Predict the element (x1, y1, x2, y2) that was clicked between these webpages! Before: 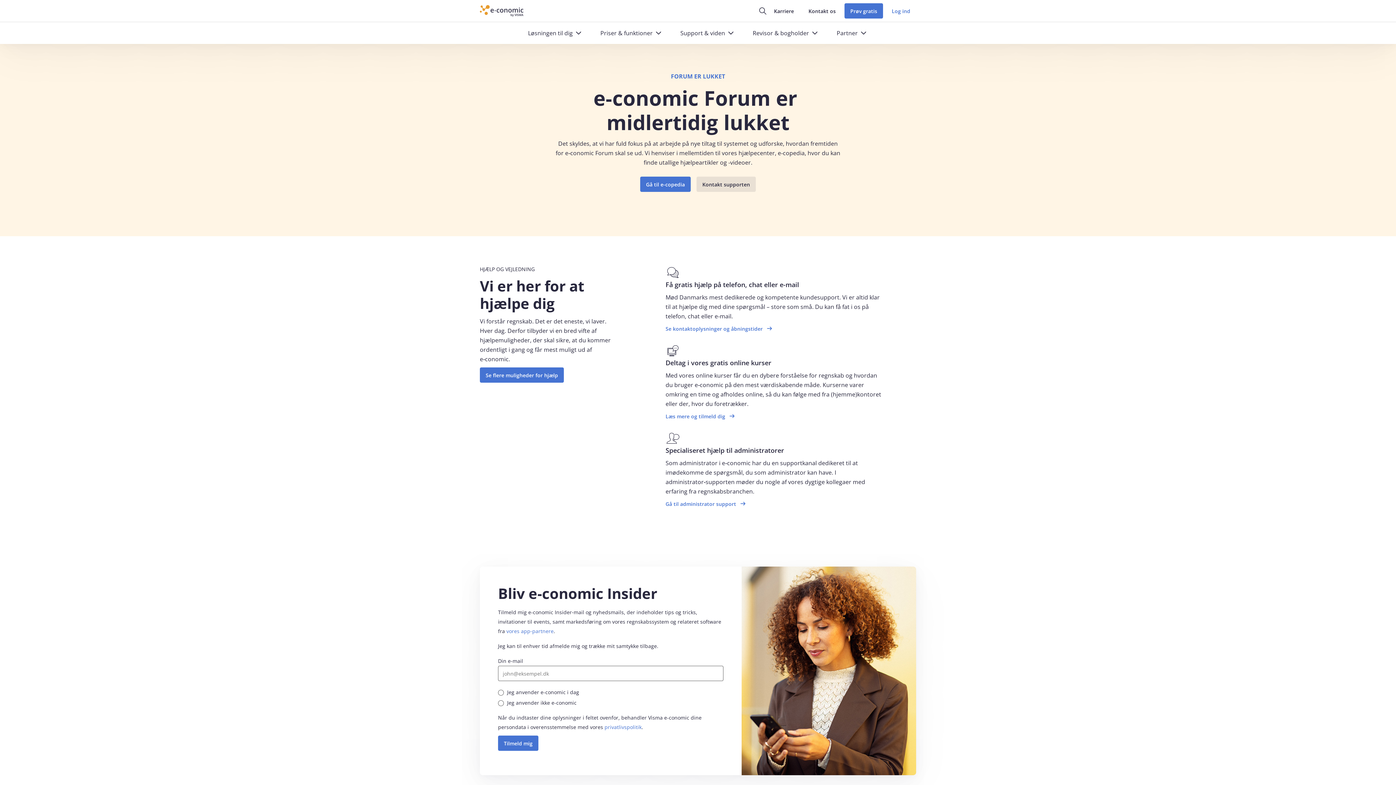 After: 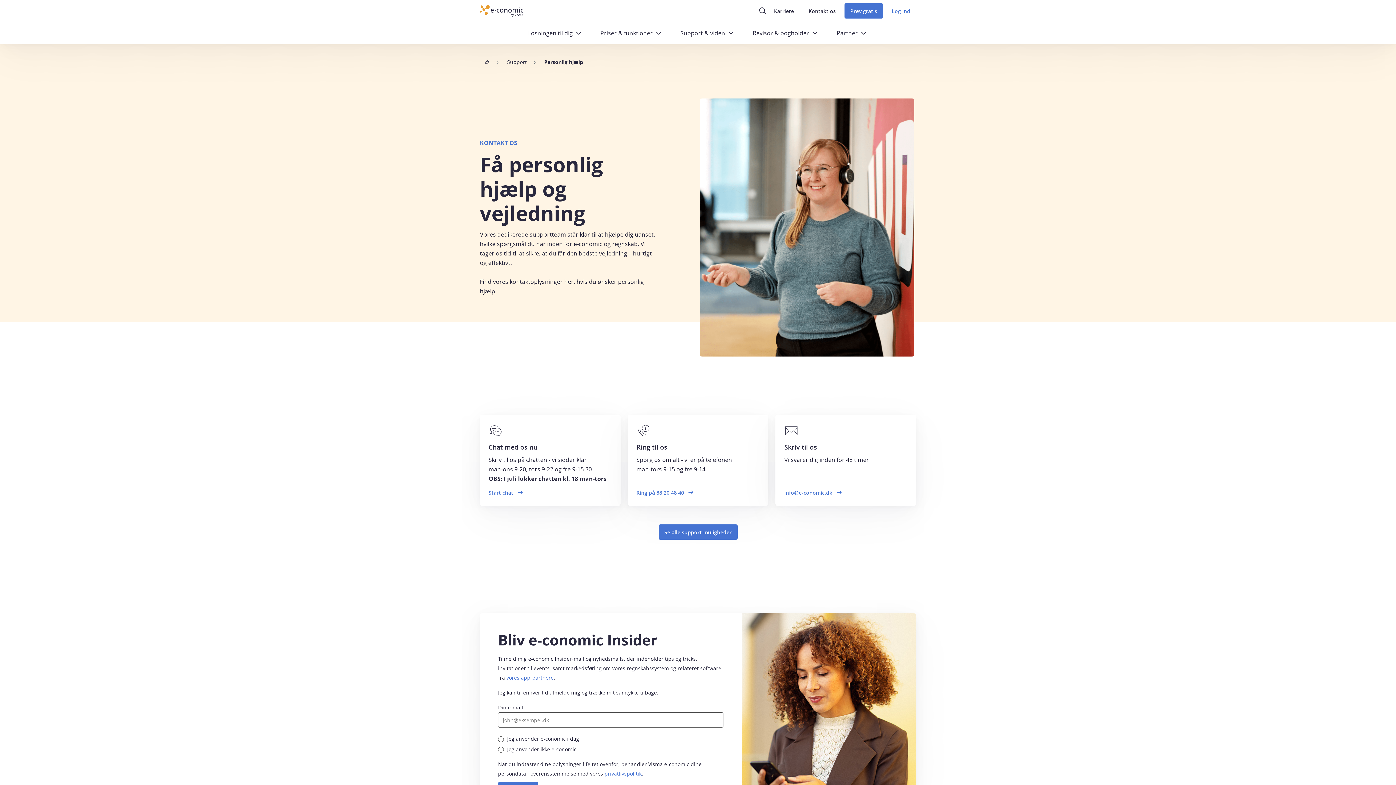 Action: bbox: (802, 3, 841, 18) label: Kontakt os